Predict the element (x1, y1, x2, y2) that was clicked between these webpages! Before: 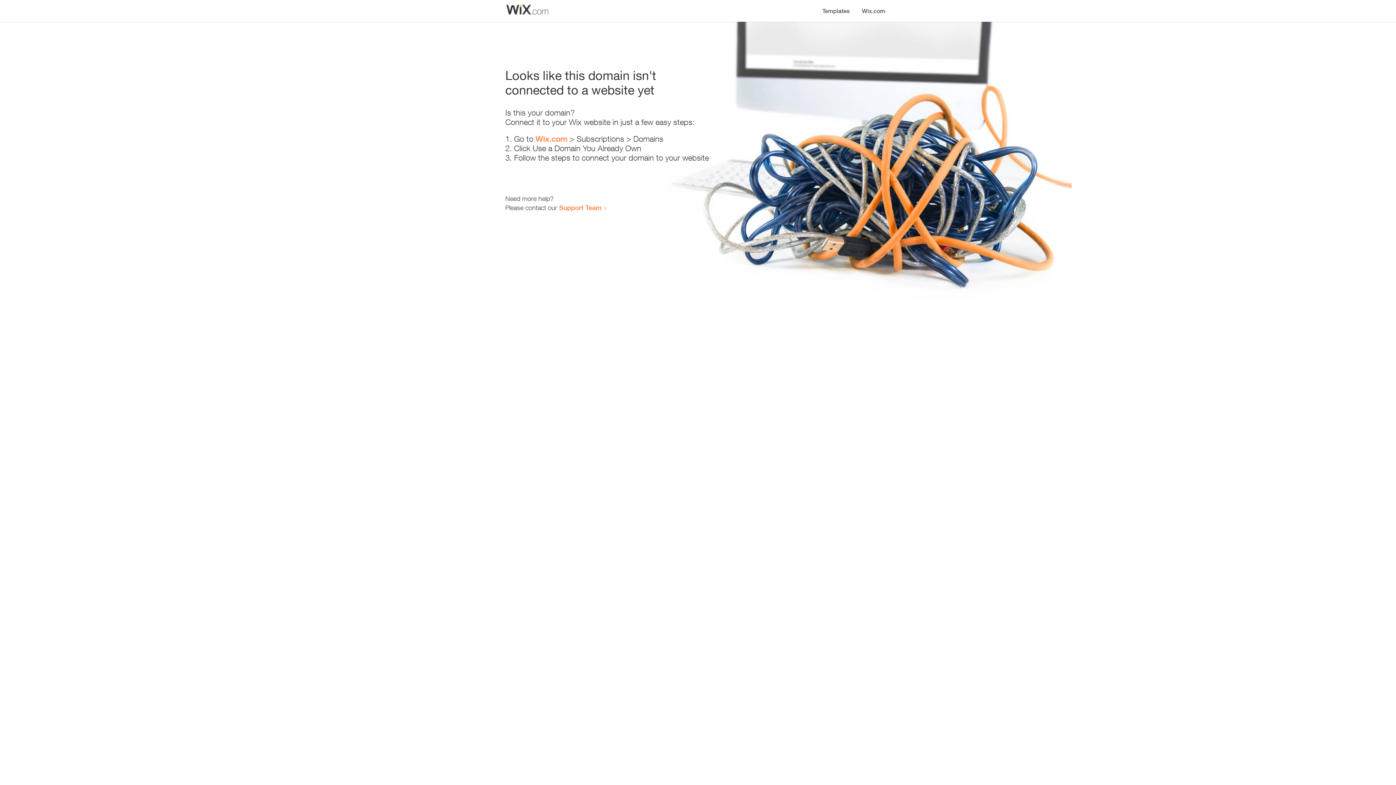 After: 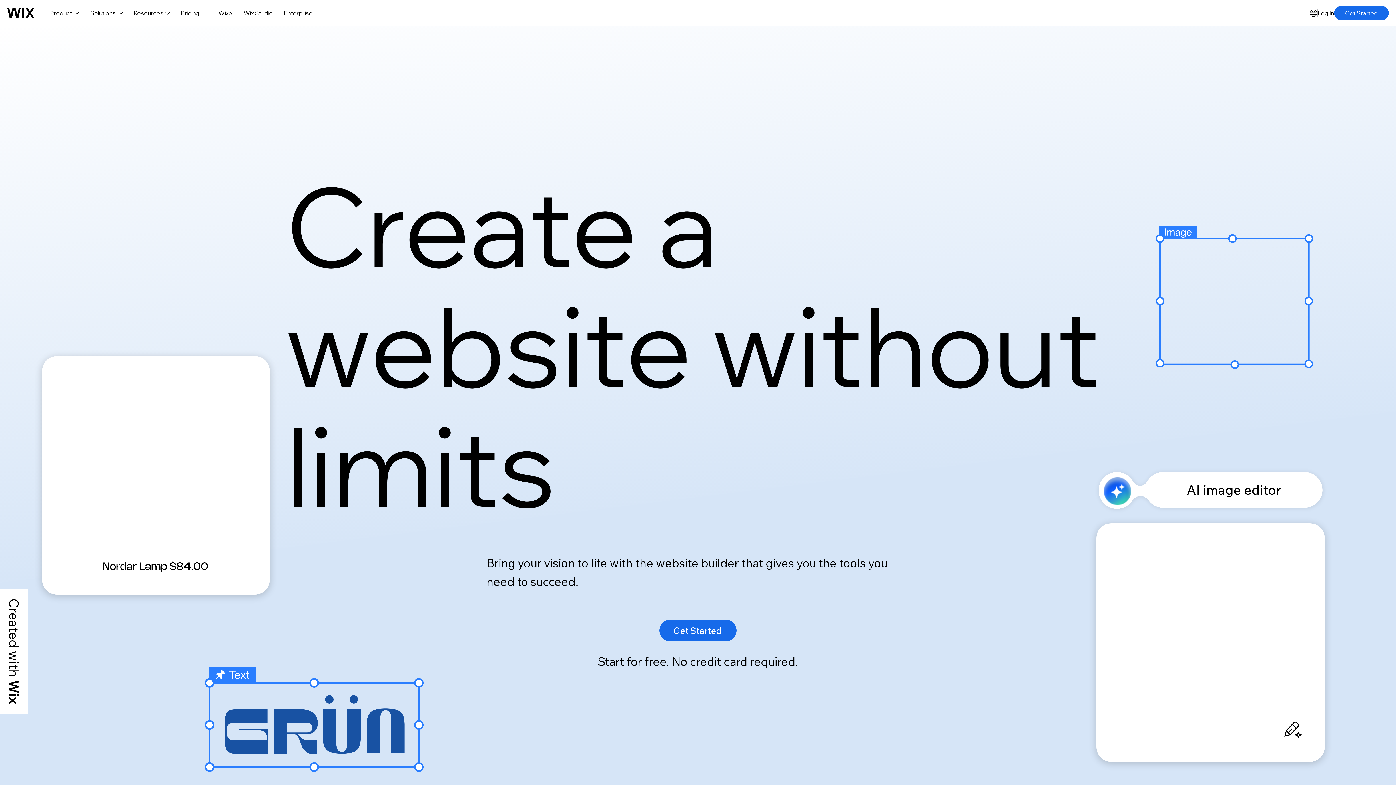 Action: bbox: (856, 0, 890, 14) label: Wix.com